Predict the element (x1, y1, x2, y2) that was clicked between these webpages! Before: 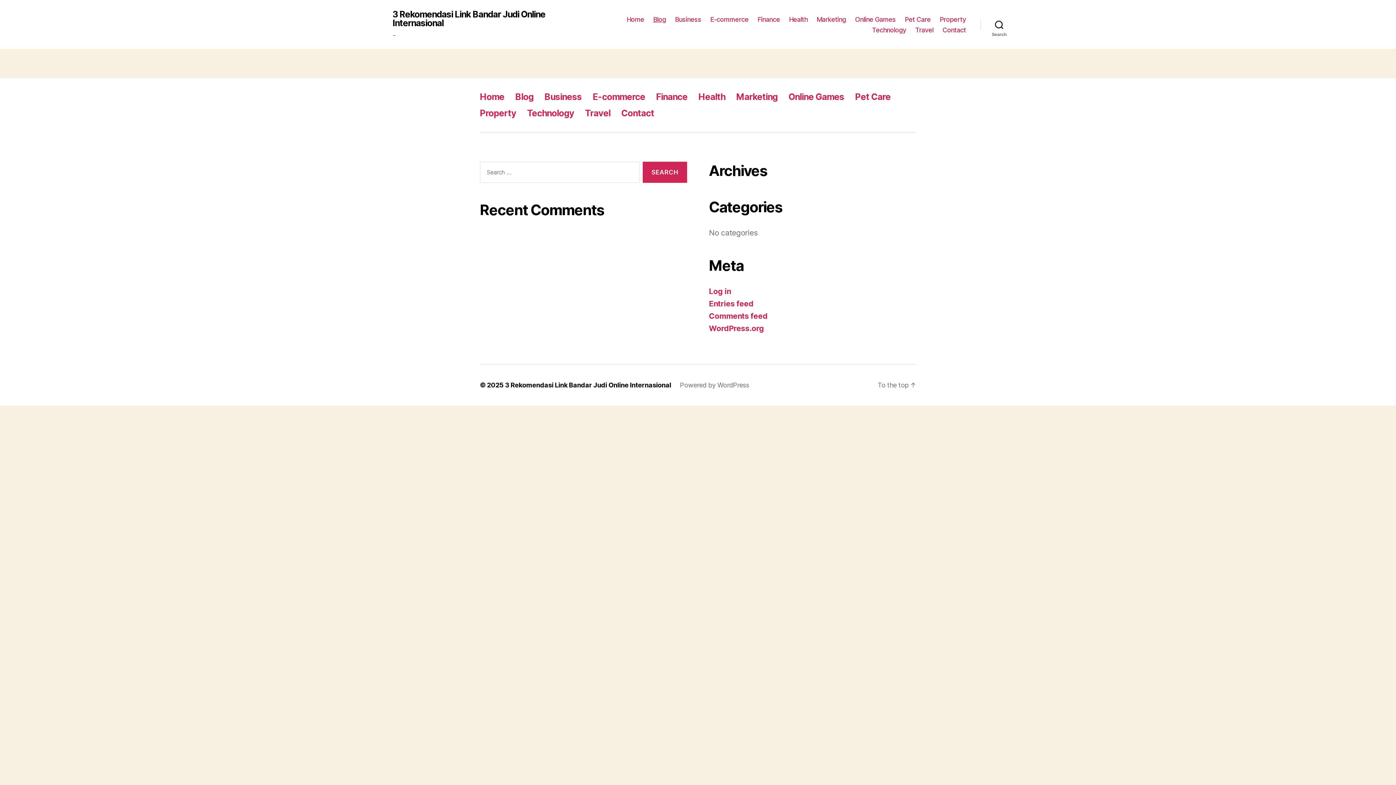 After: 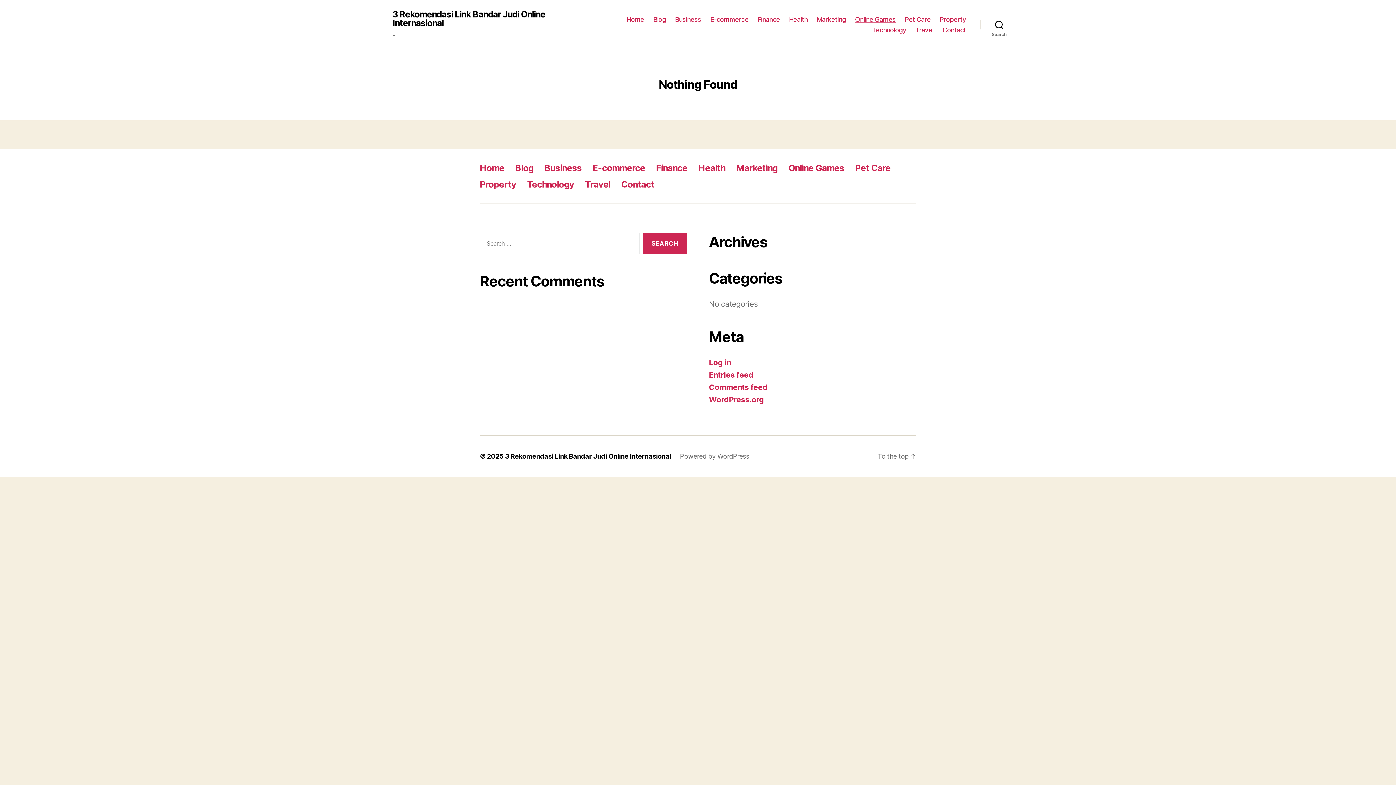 Action: bbox: (788, 91, 844, 102) label: Online Games